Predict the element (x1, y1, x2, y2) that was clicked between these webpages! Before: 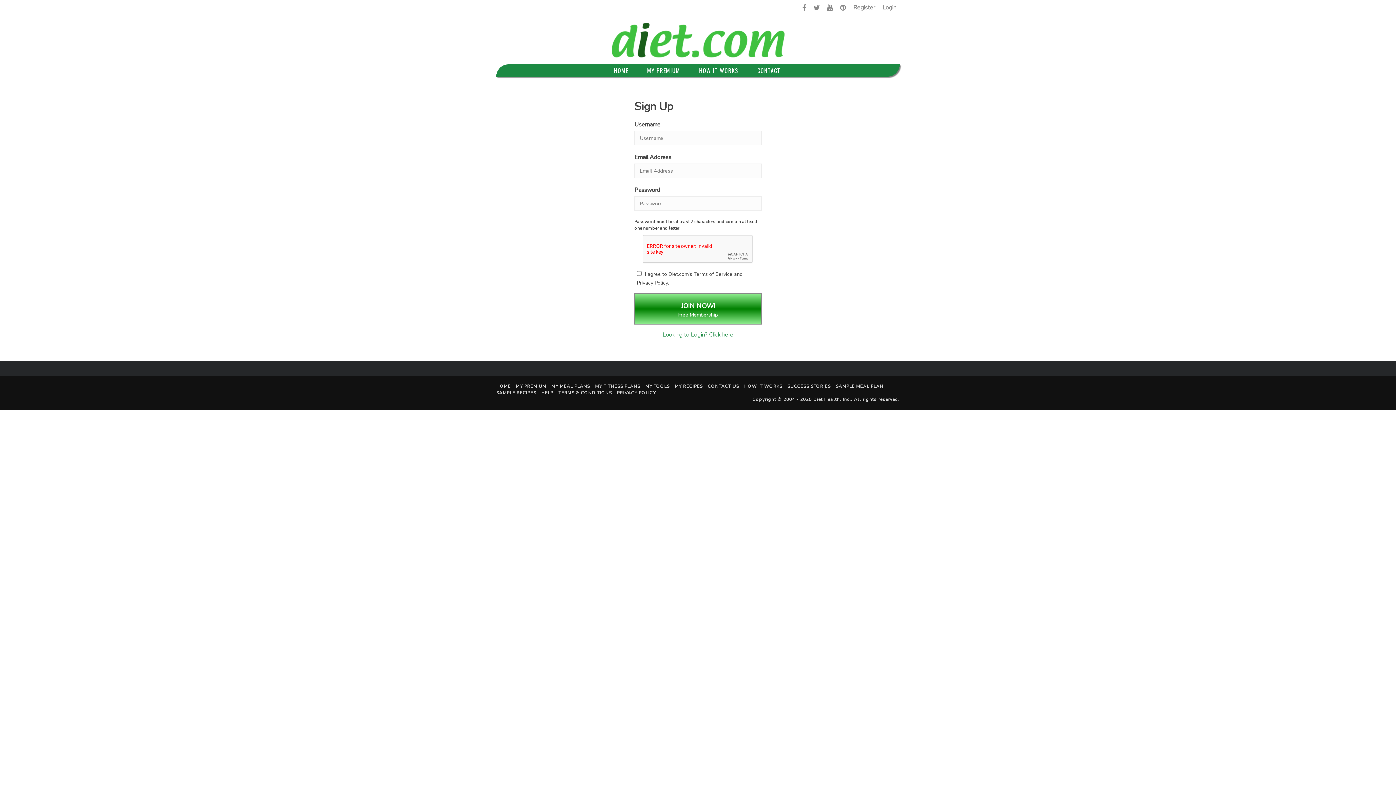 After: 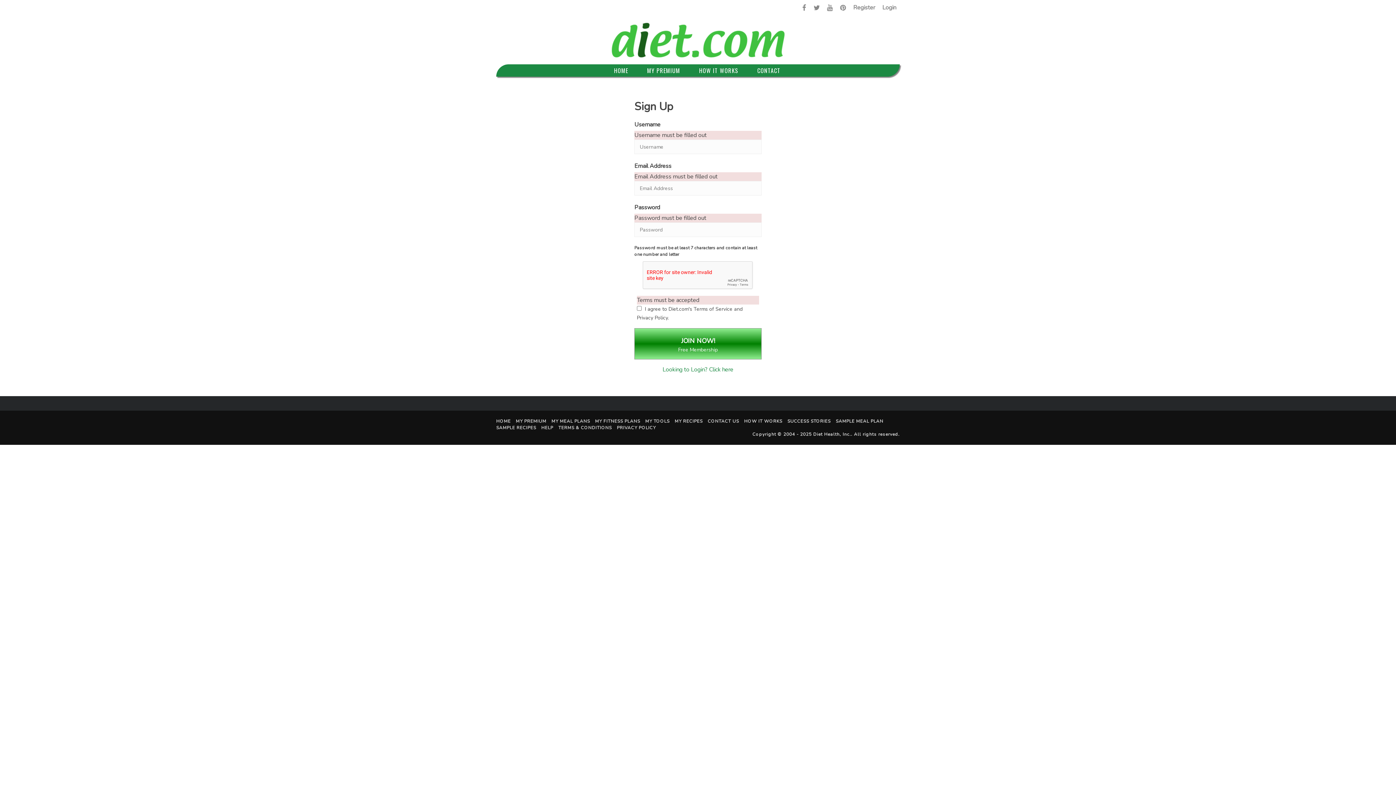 Action: label: Free Membership bbox: (634, 293, 761, 324)